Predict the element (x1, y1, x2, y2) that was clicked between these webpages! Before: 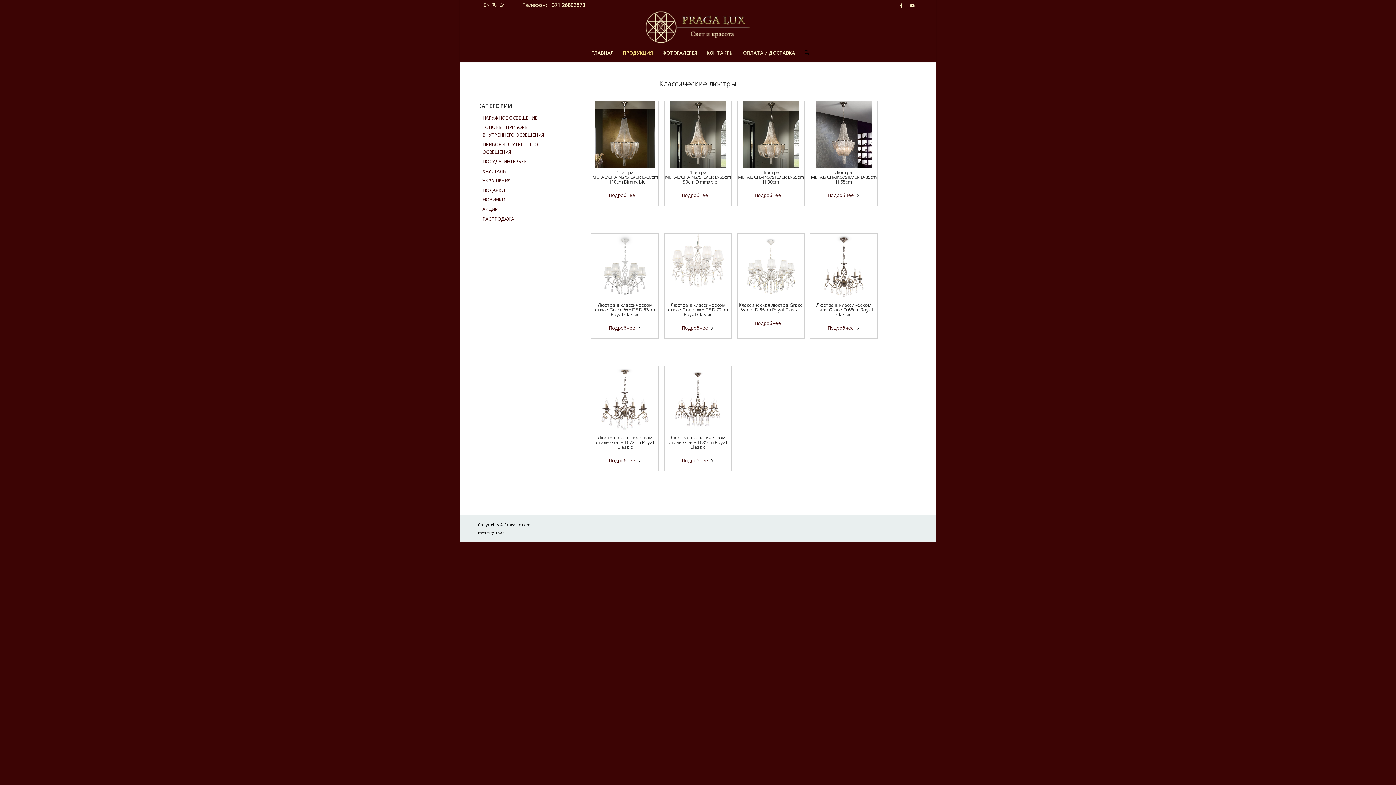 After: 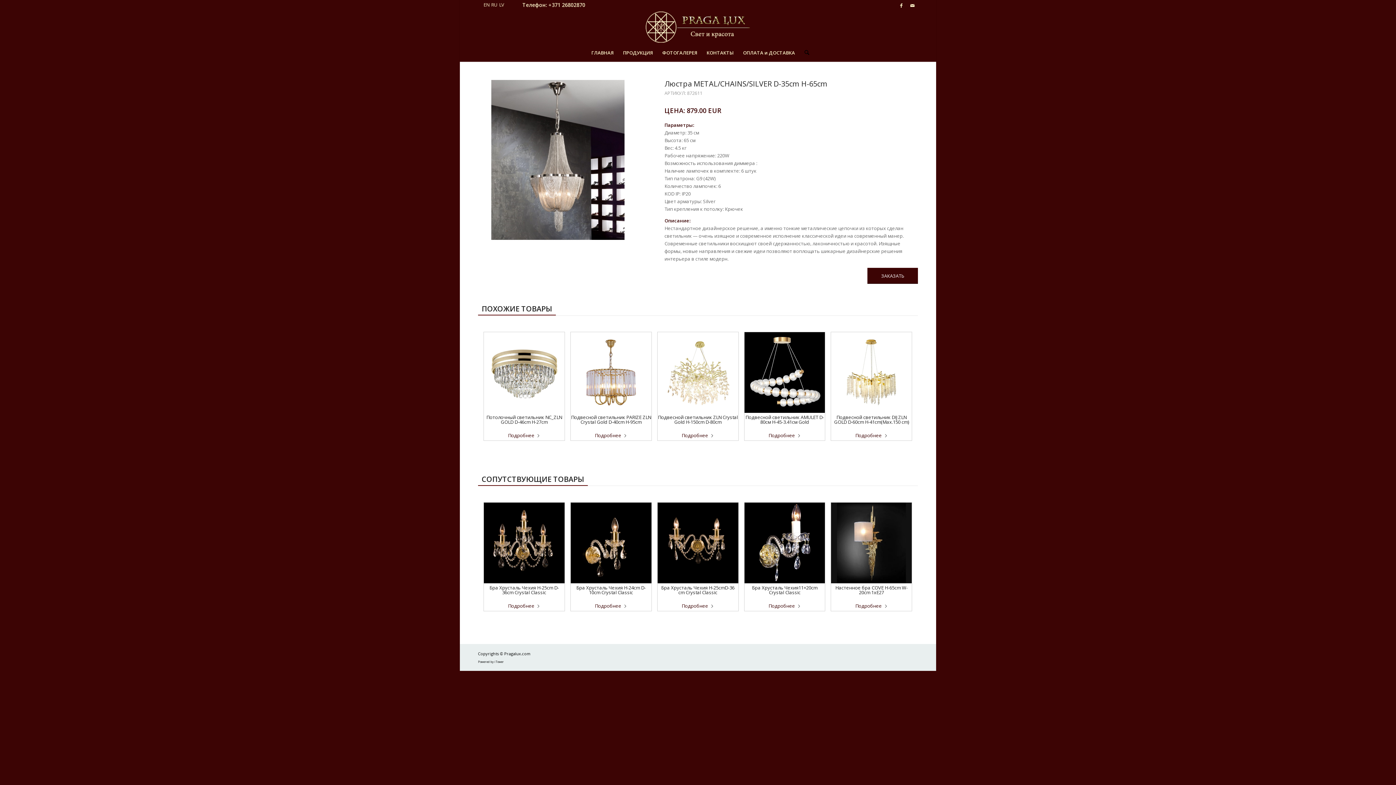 Action: bbox: (811, 168, 876, 184) label: Люстра METAL/CHAINS/SILVER D-35cm H-65cm